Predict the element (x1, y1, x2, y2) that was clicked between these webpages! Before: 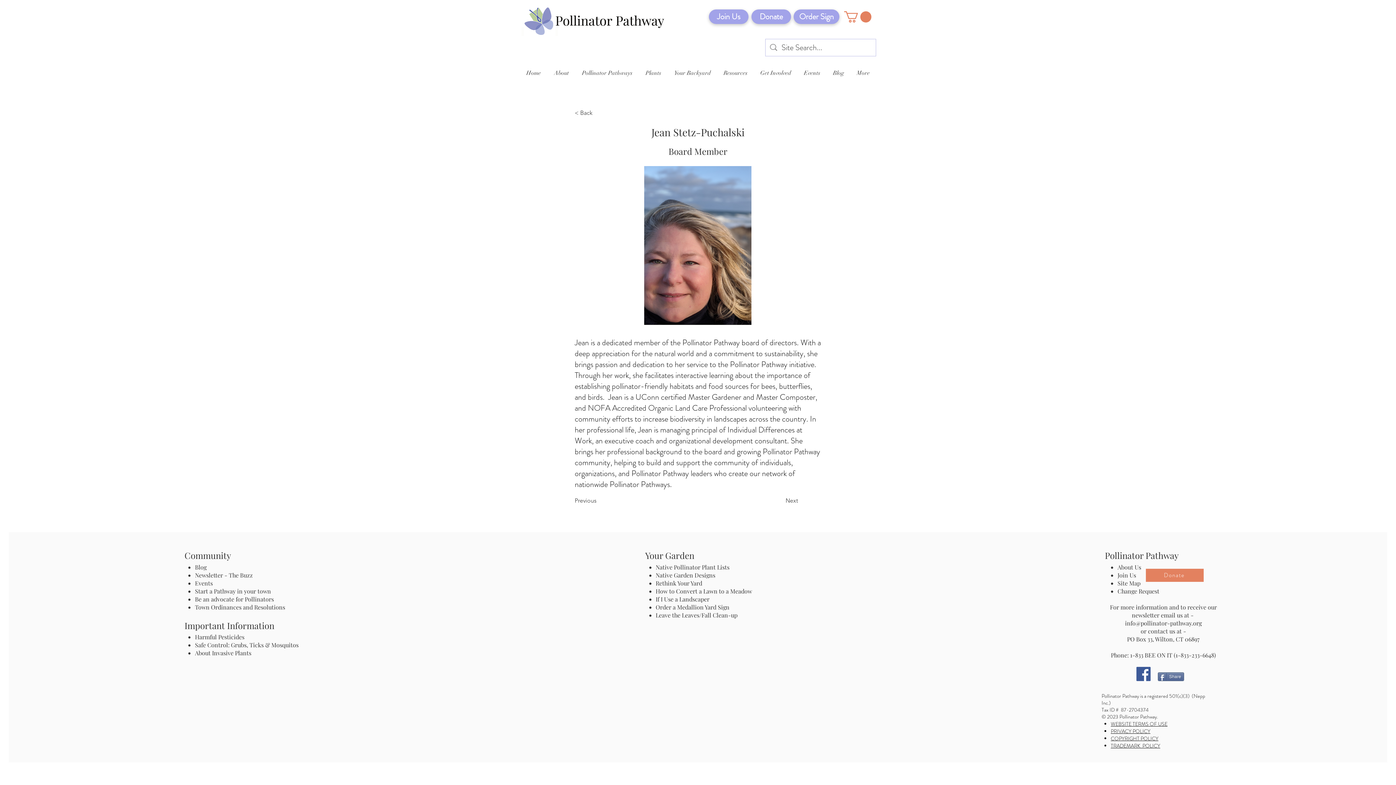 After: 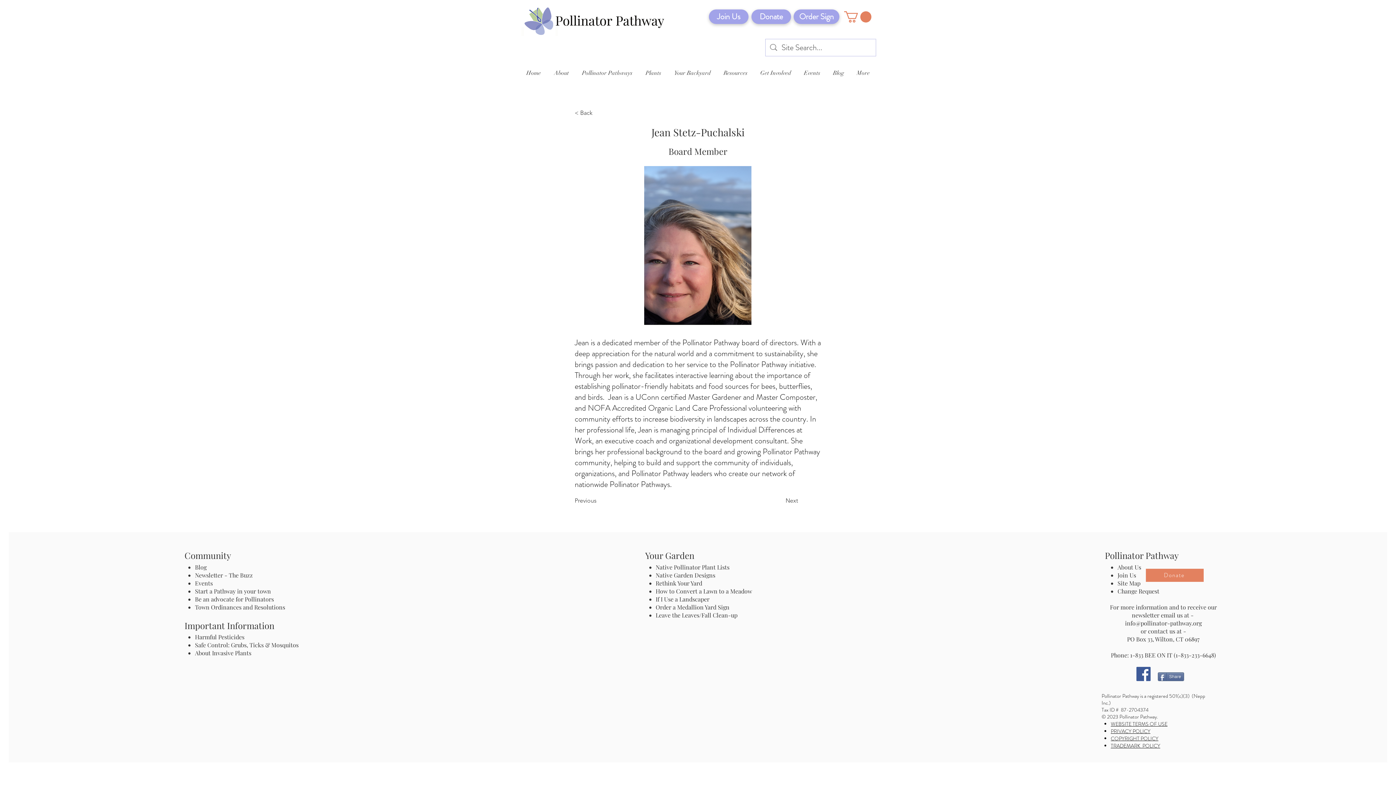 Action: bbox: (1111, 742, 1160, 749) label: TRADEMARK  POLICY